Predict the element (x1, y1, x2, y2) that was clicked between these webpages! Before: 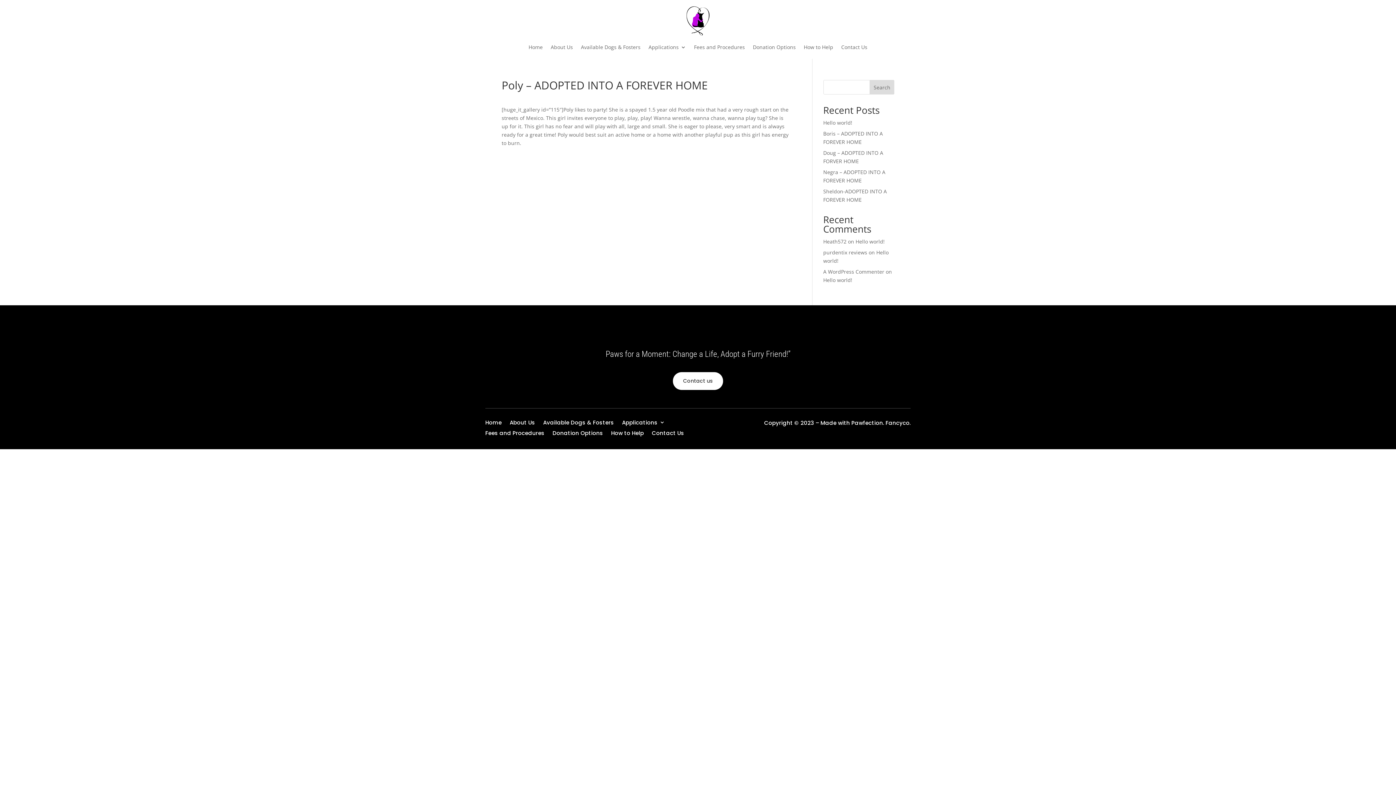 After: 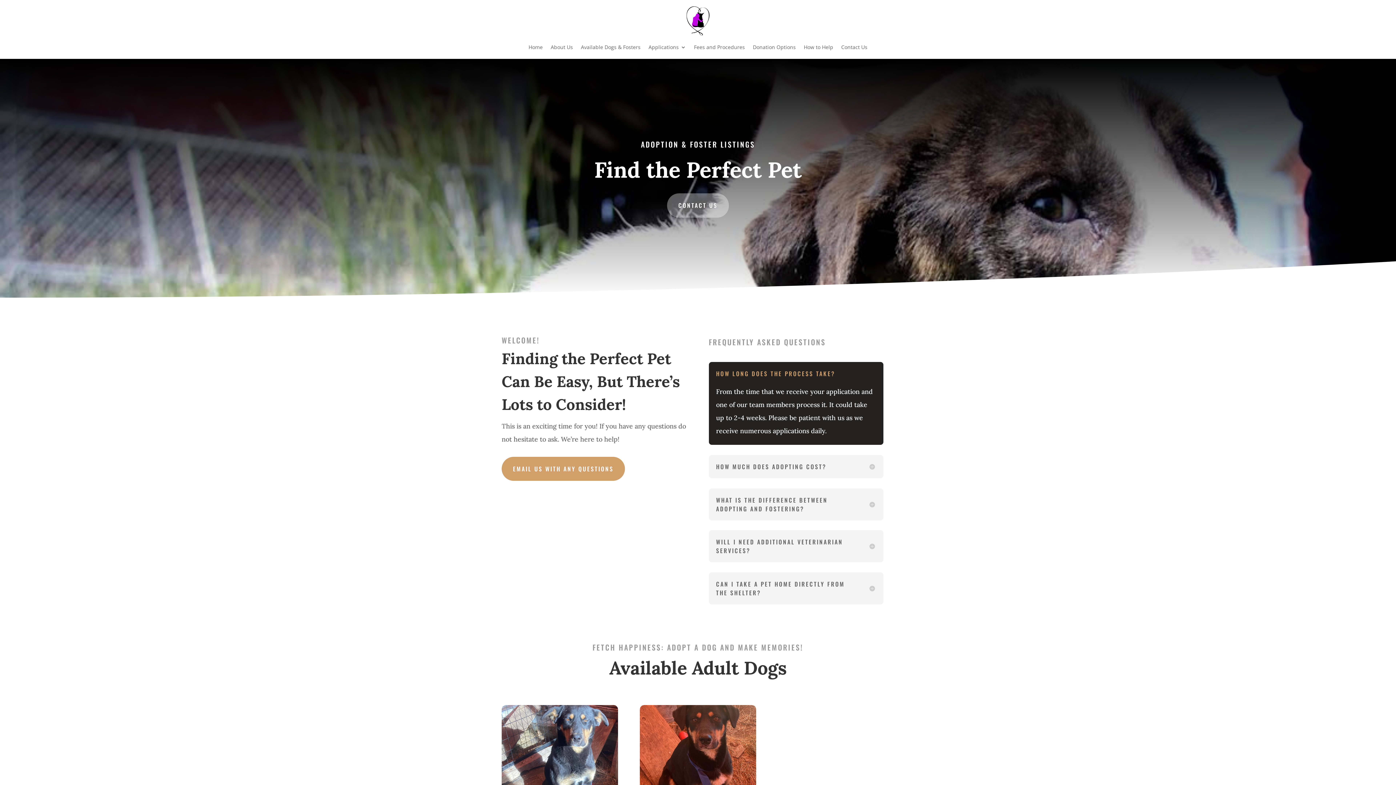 Action: bbox: (581, 44, 640, 52) label: Available Dogs & Fosters